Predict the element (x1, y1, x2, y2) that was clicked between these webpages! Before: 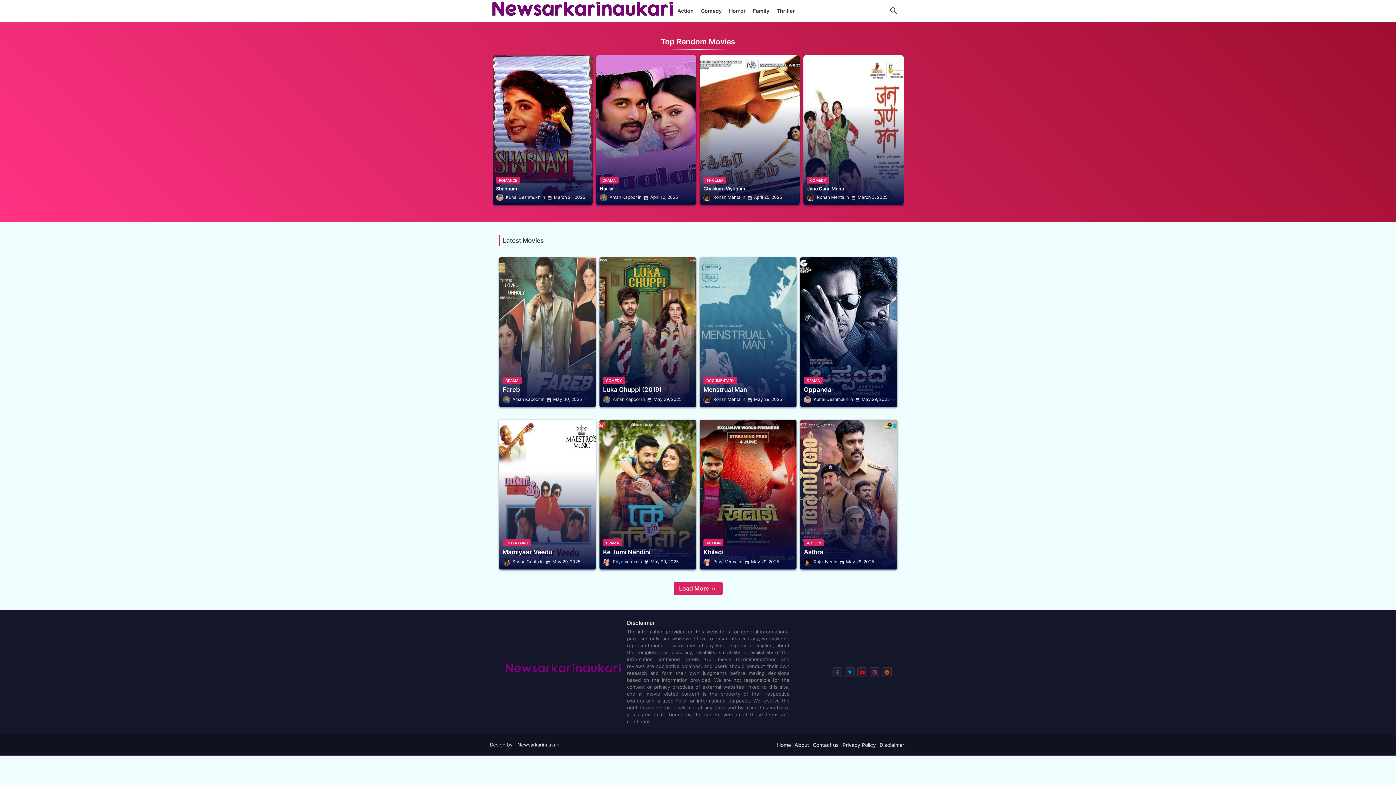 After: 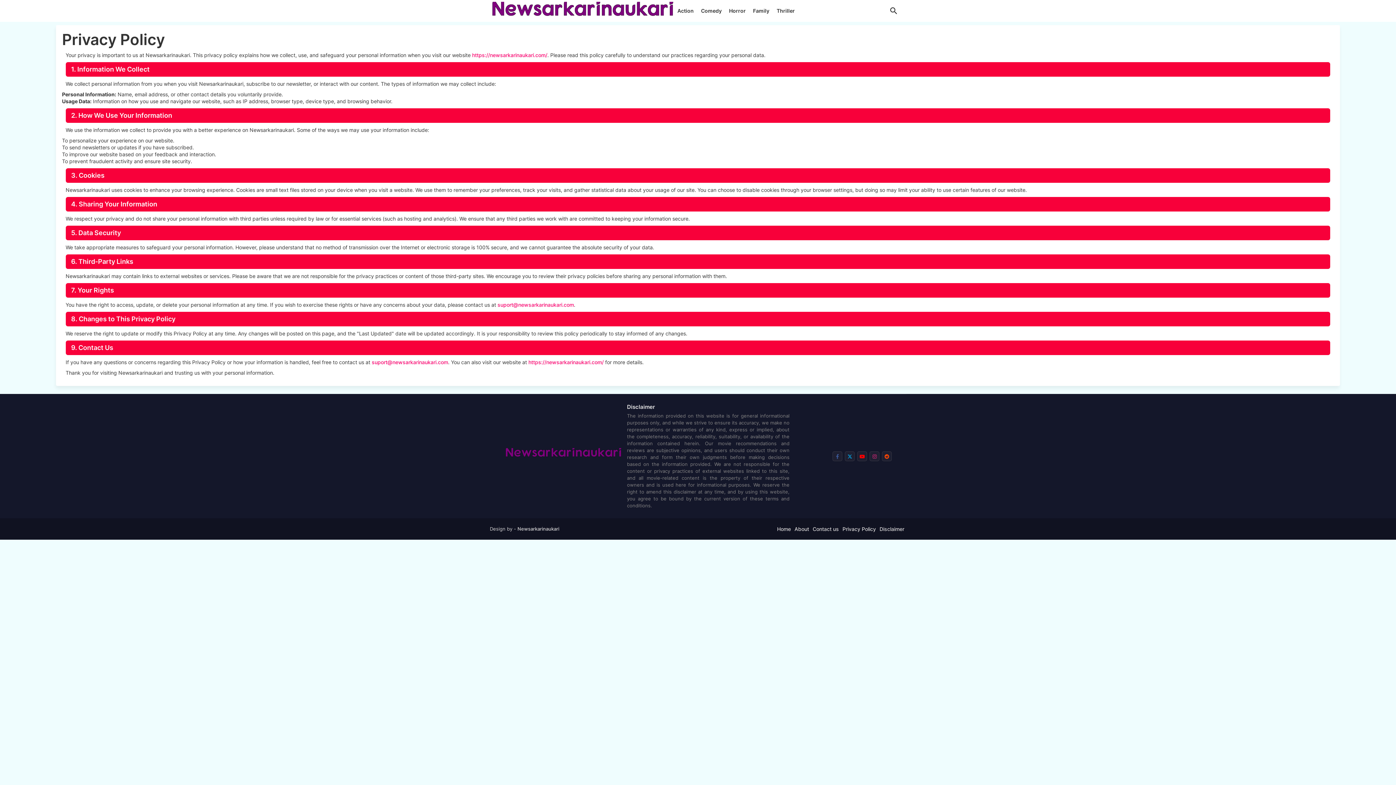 Action: label: Privacy Policy bbox: (840, 741, 878, 748)